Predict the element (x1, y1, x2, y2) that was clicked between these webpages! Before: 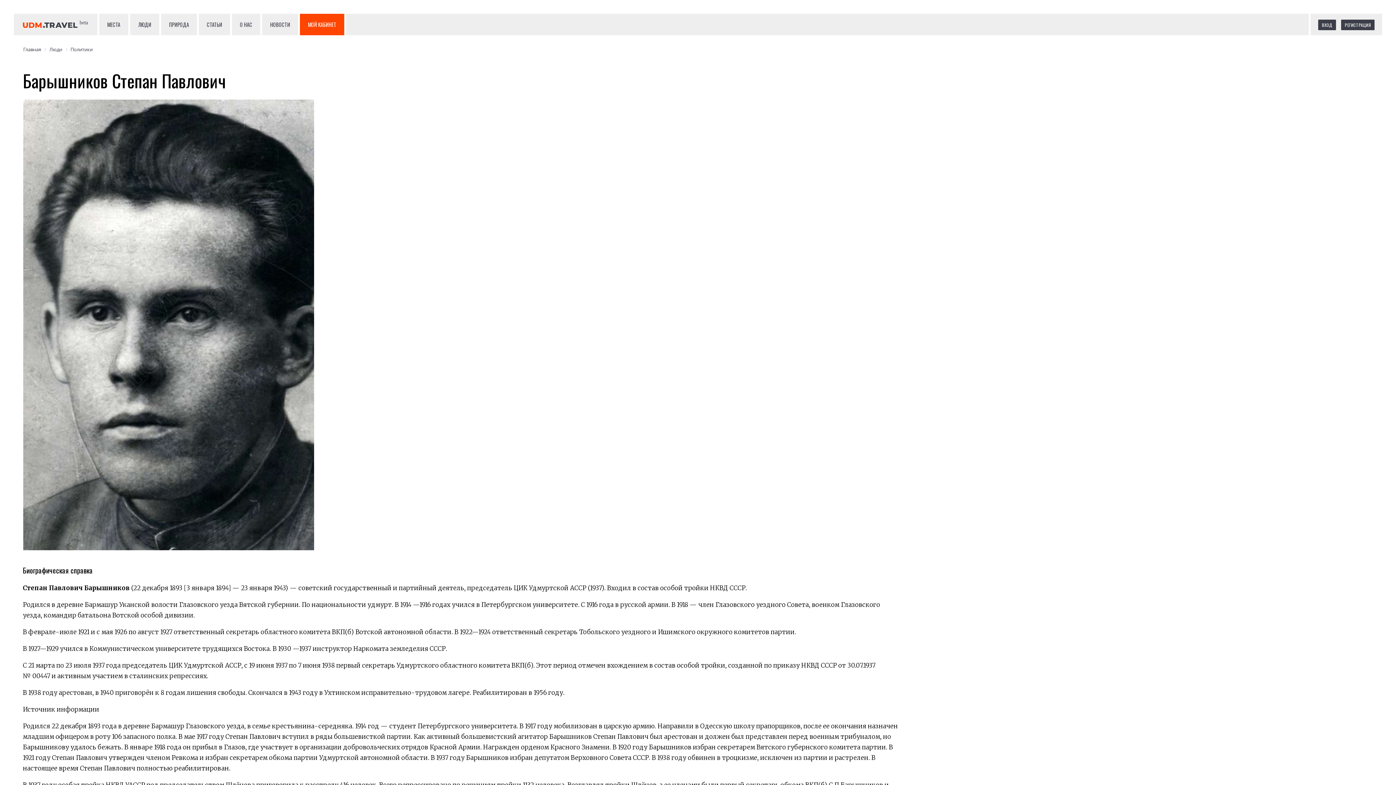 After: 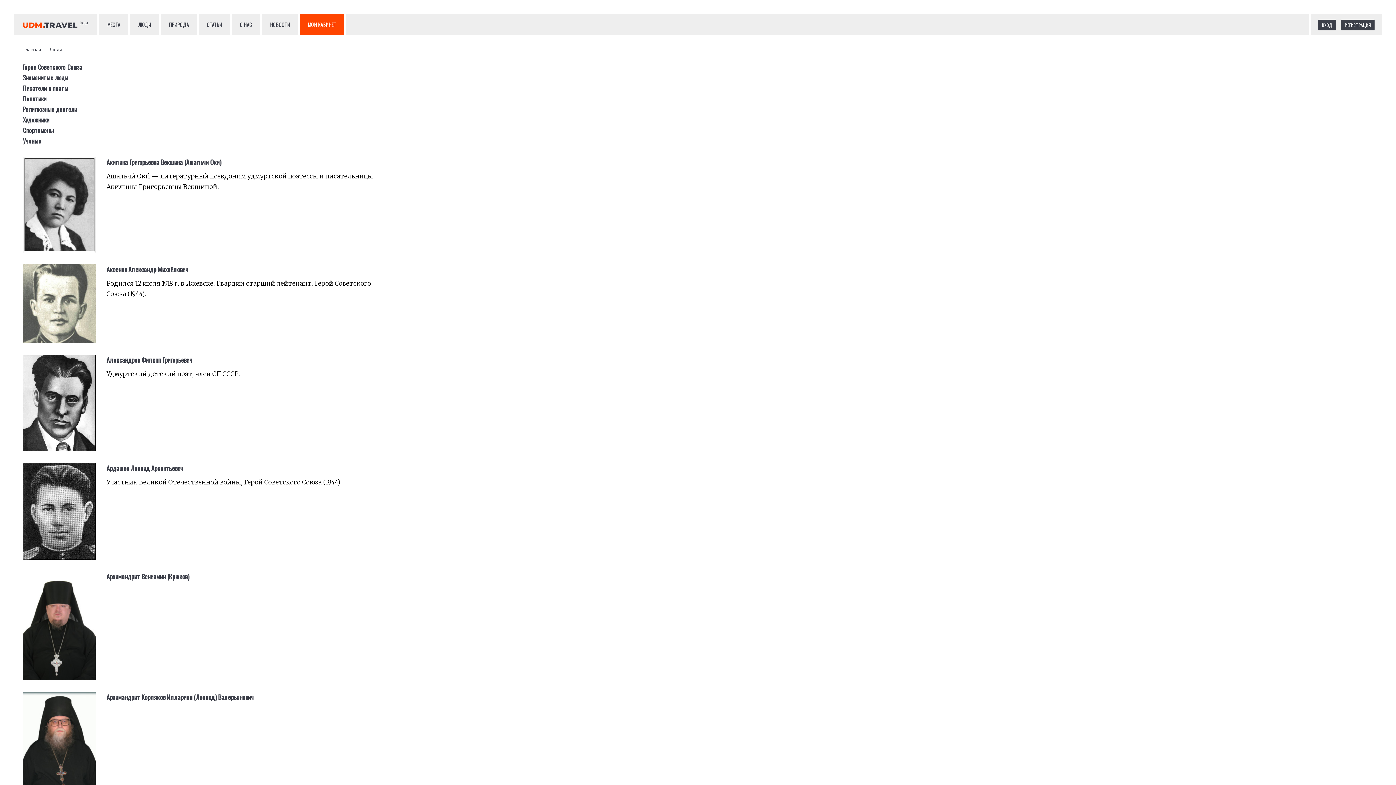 Action: label: Люди bbox: (49, 44, 62, 53)